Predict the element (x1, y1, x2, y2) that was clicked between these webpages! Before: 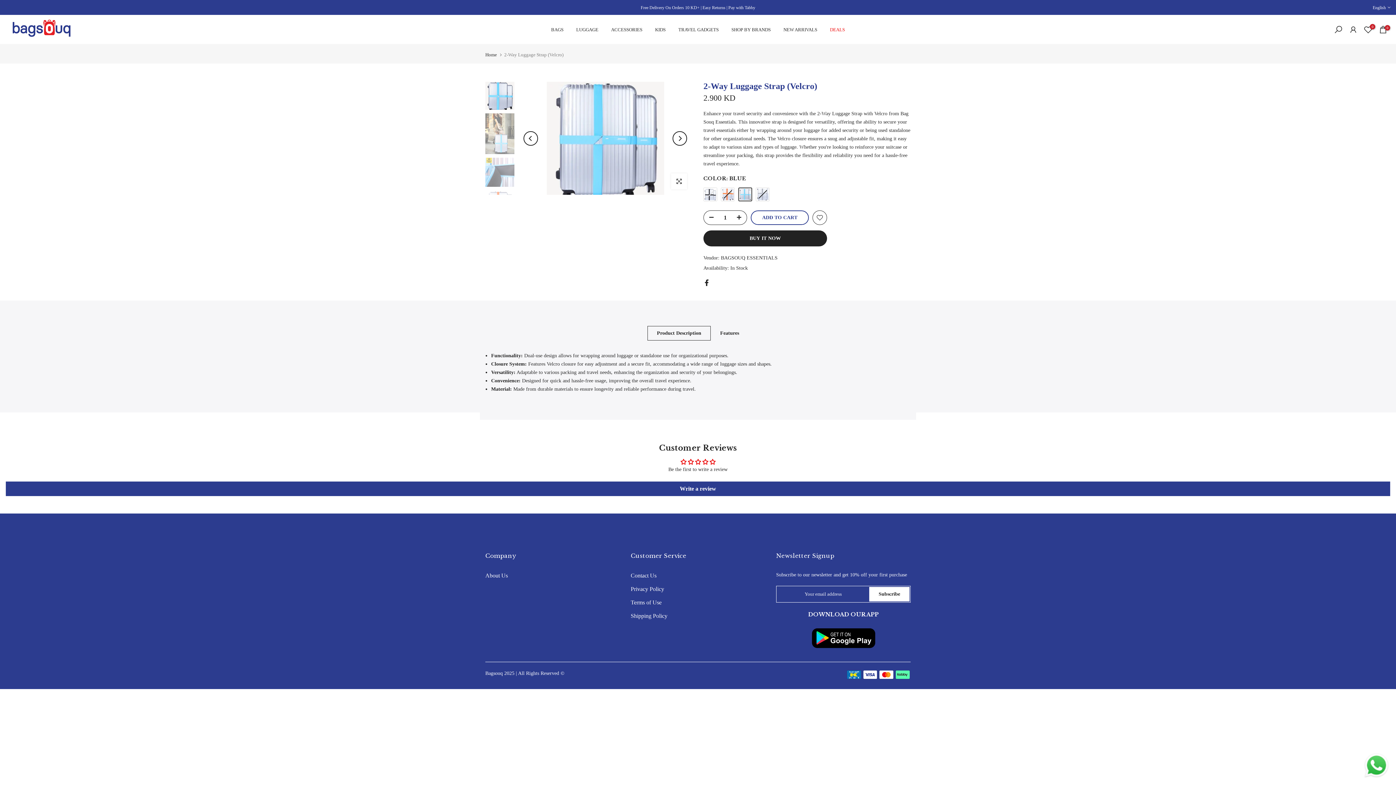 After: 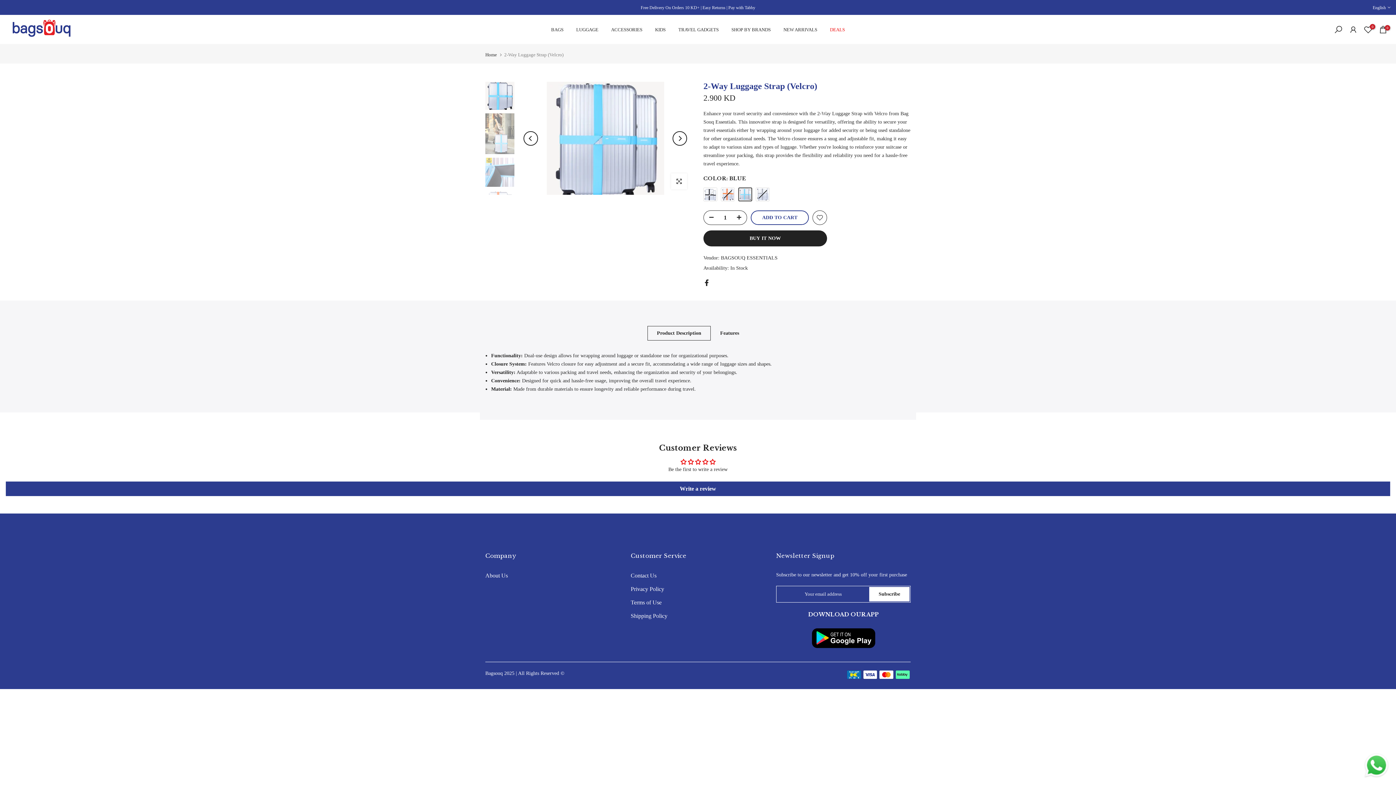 Action: bbox: (1363, 762, 1390, 768)